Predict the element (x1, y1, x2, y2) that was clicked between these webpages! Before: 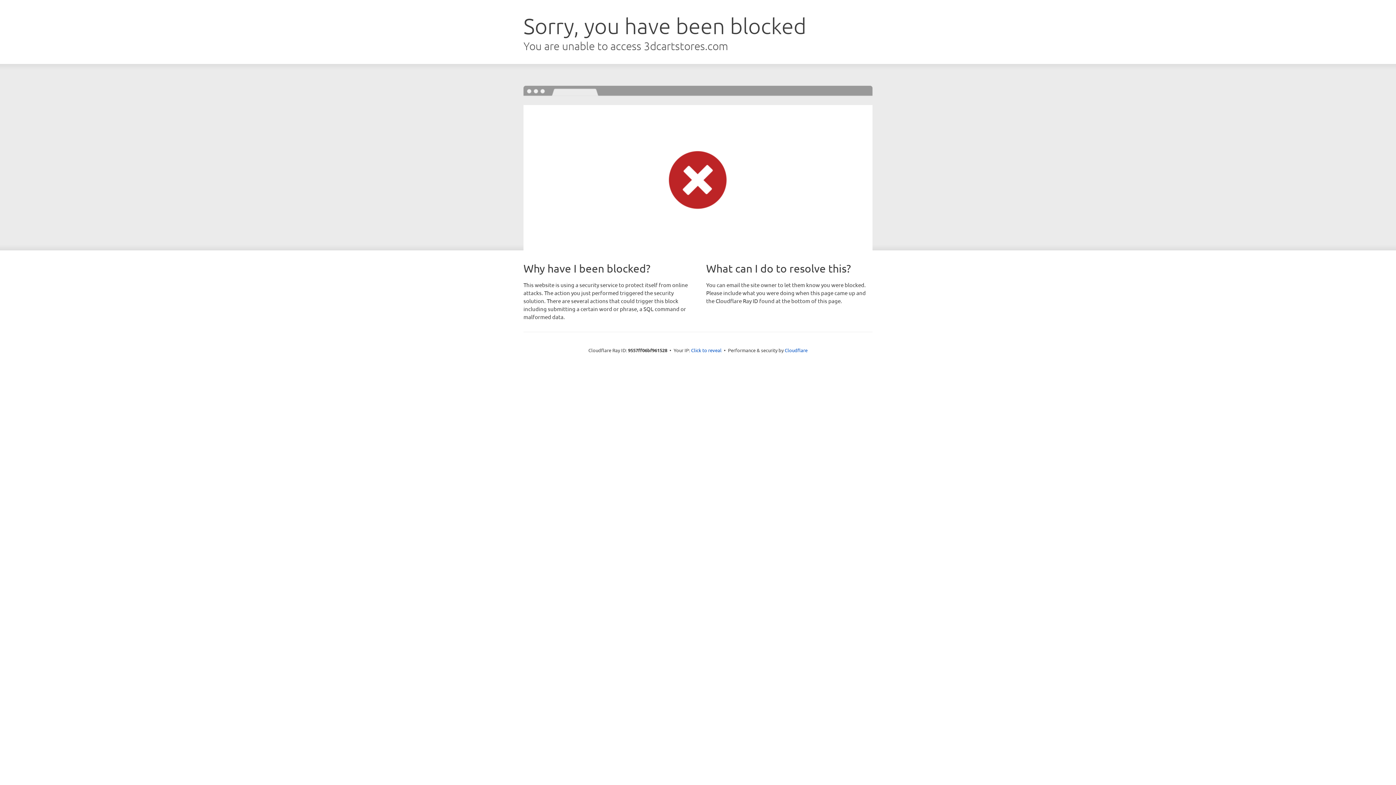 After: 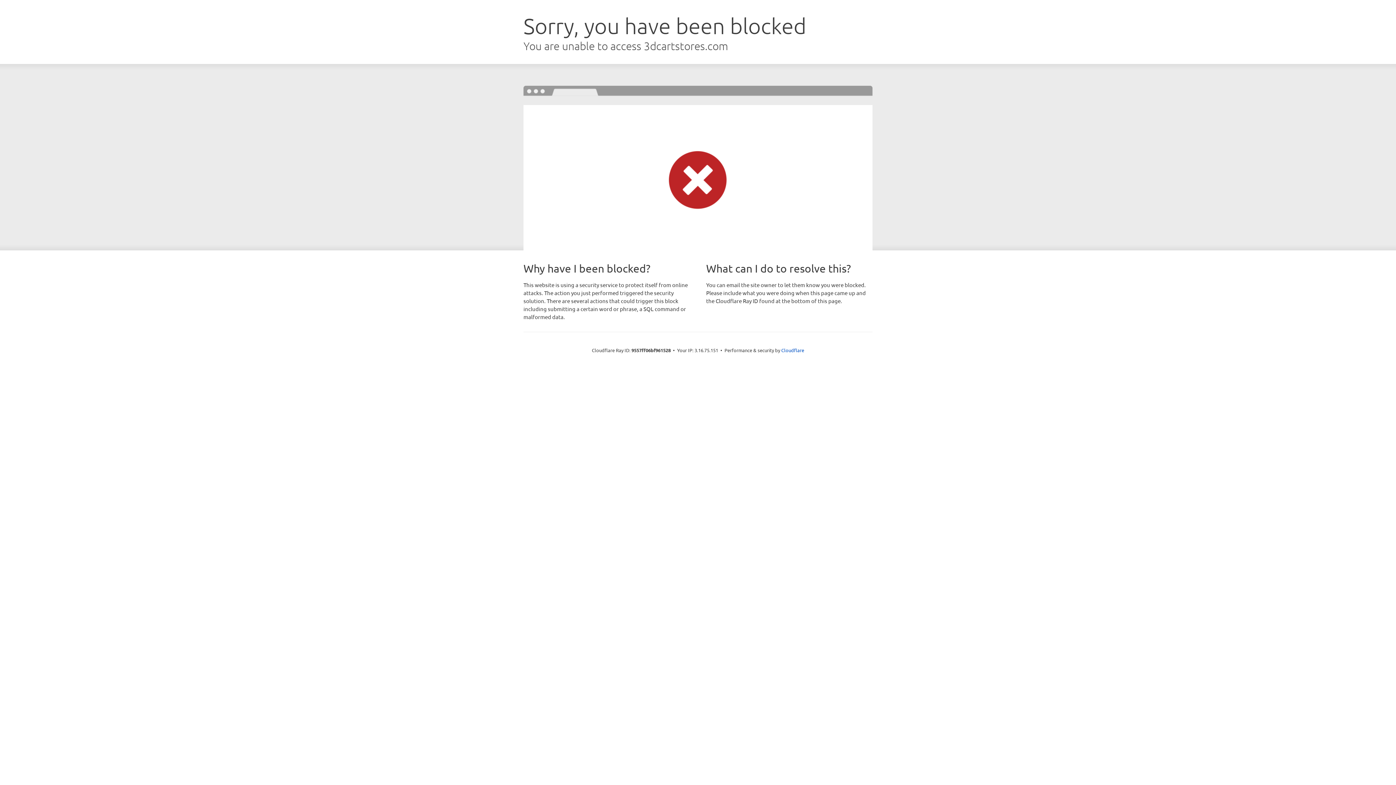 Action: label: Click to reveal bbox: (691, 346, 721, 353)